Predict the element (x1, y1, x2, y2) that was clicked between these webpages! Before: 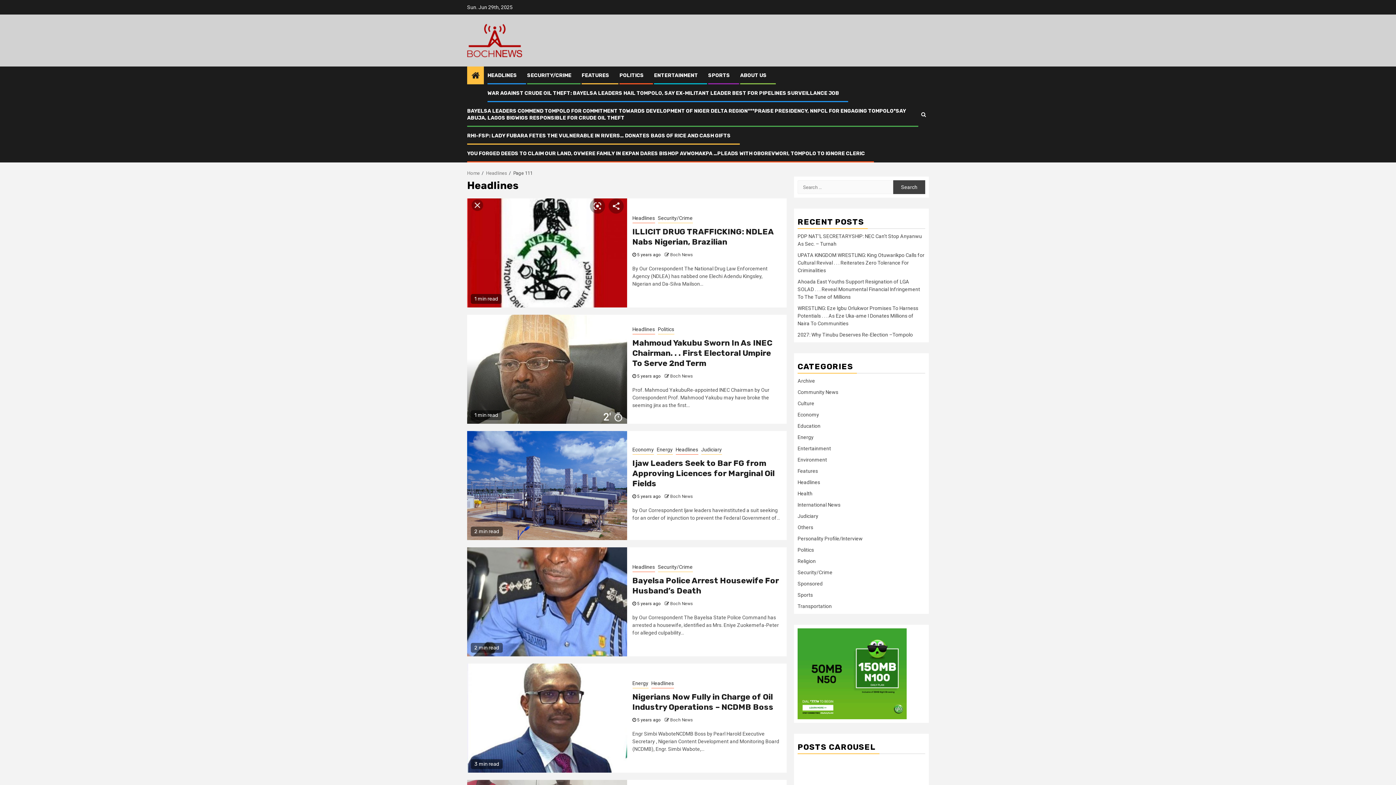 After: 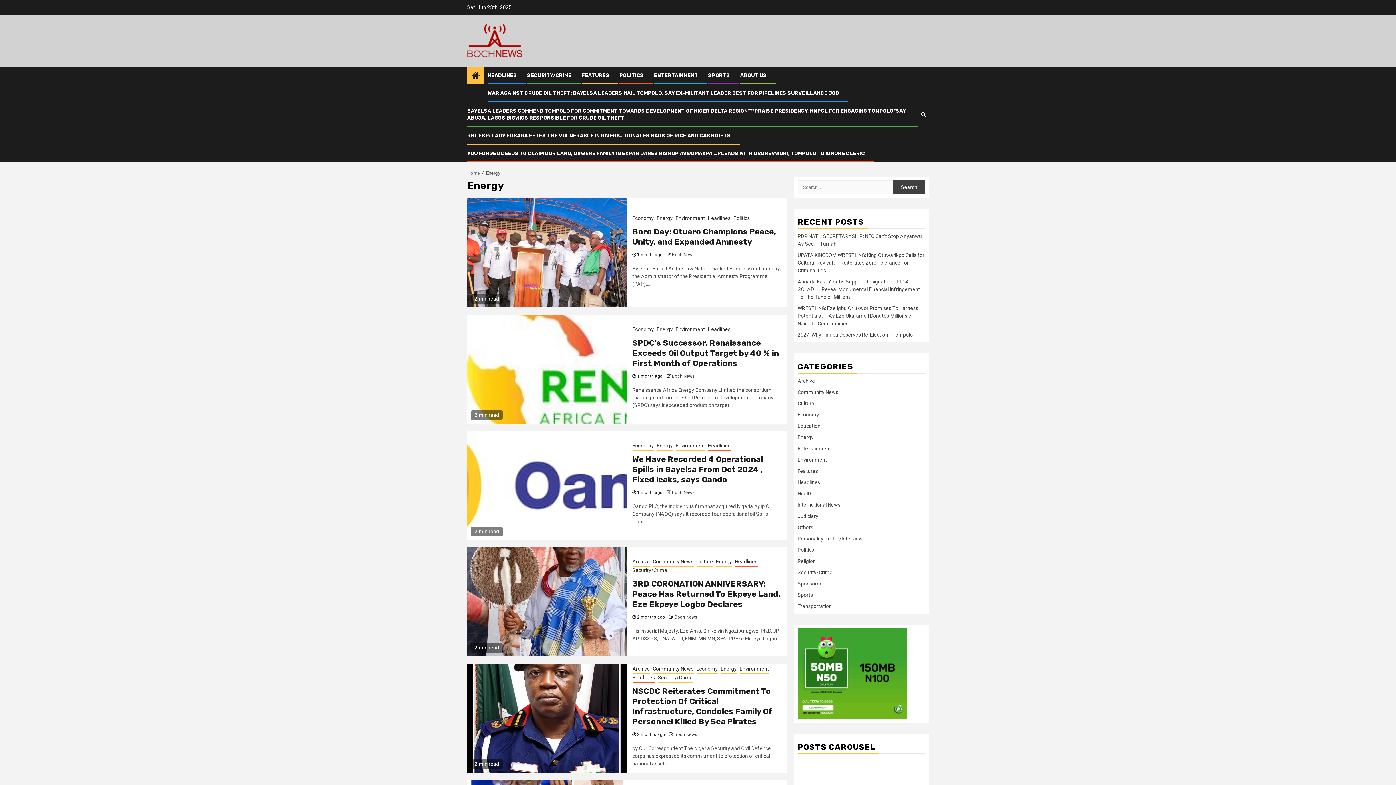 Action: bbox: (632, 680, 648, 688) label: Energy